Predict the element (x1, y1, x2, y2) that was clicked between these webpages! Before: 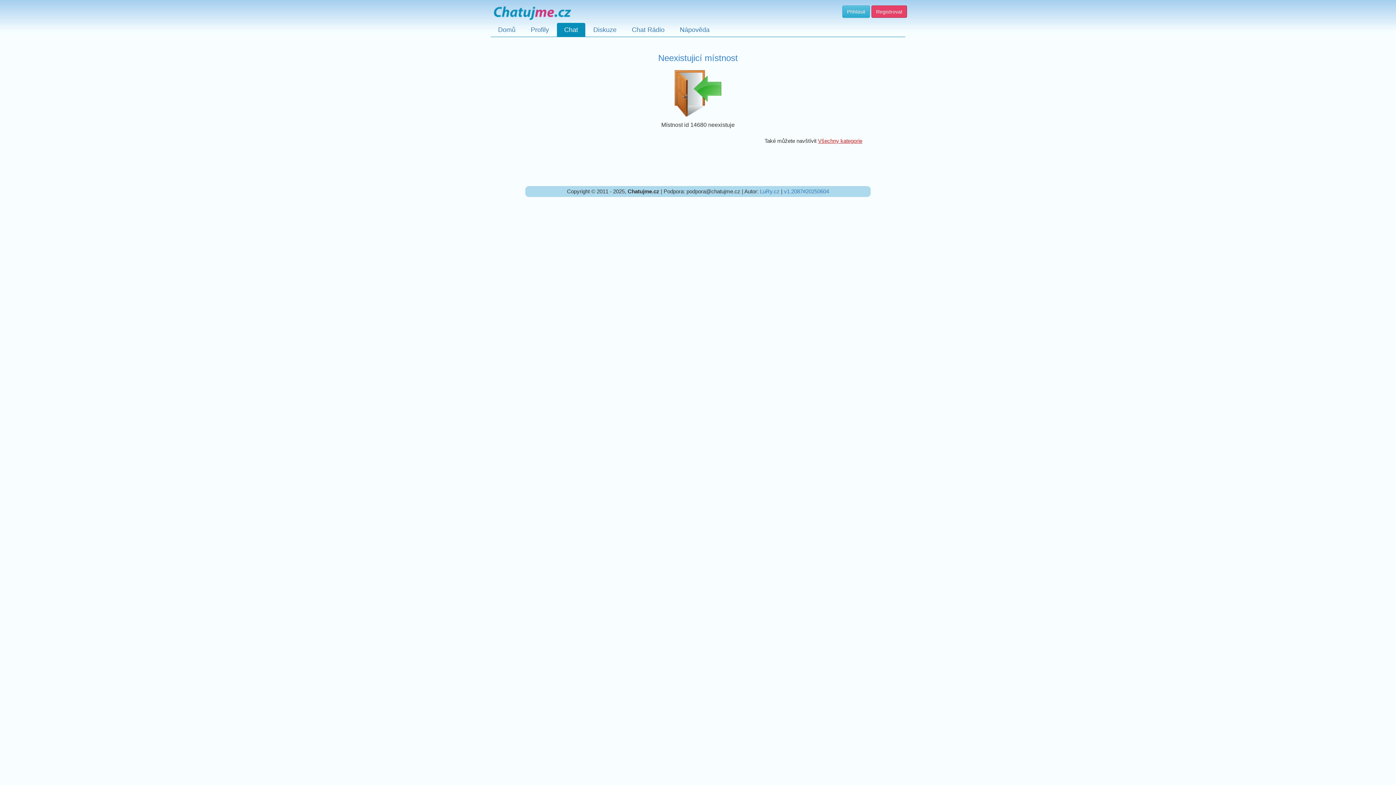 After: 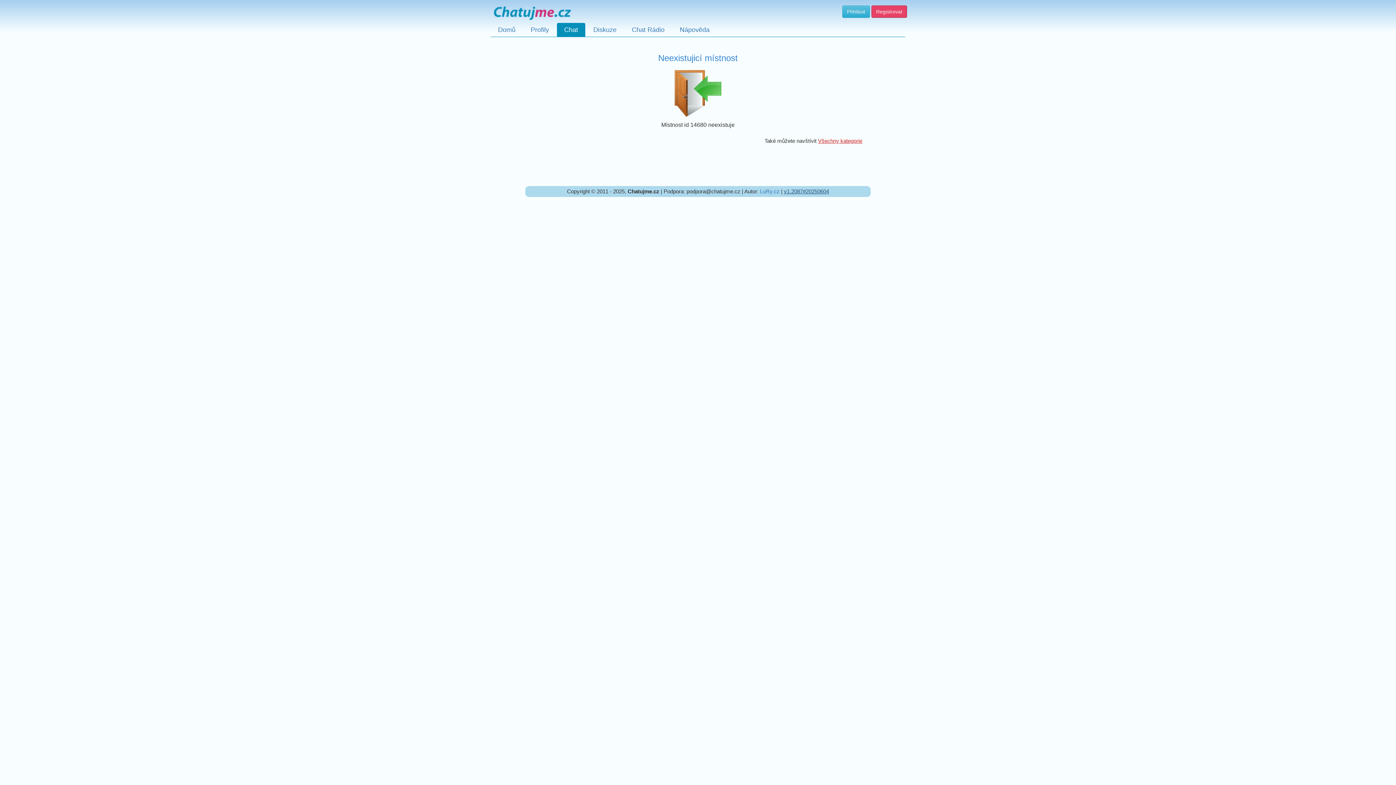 Action: label: v1.2087#20250604 bbox: (784, 188, 829, 194)